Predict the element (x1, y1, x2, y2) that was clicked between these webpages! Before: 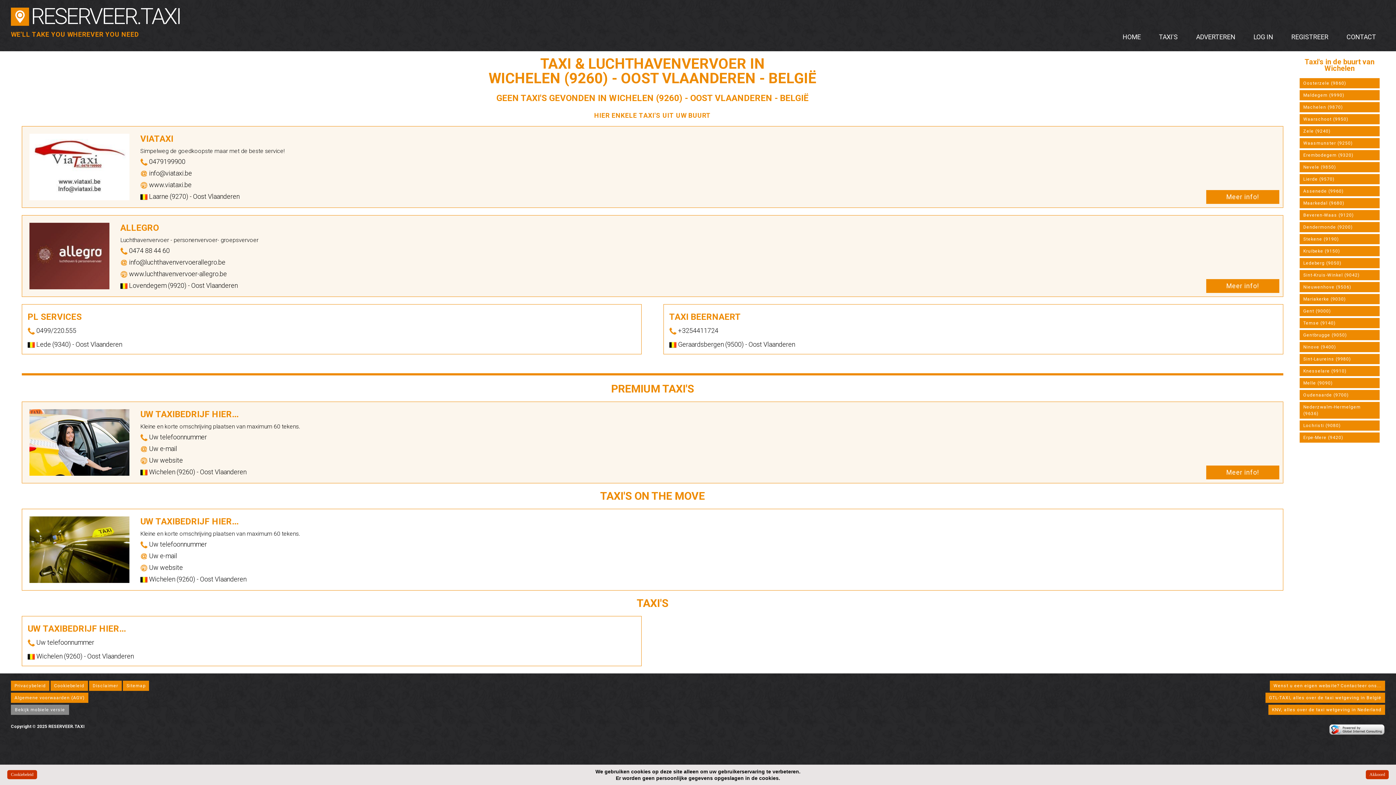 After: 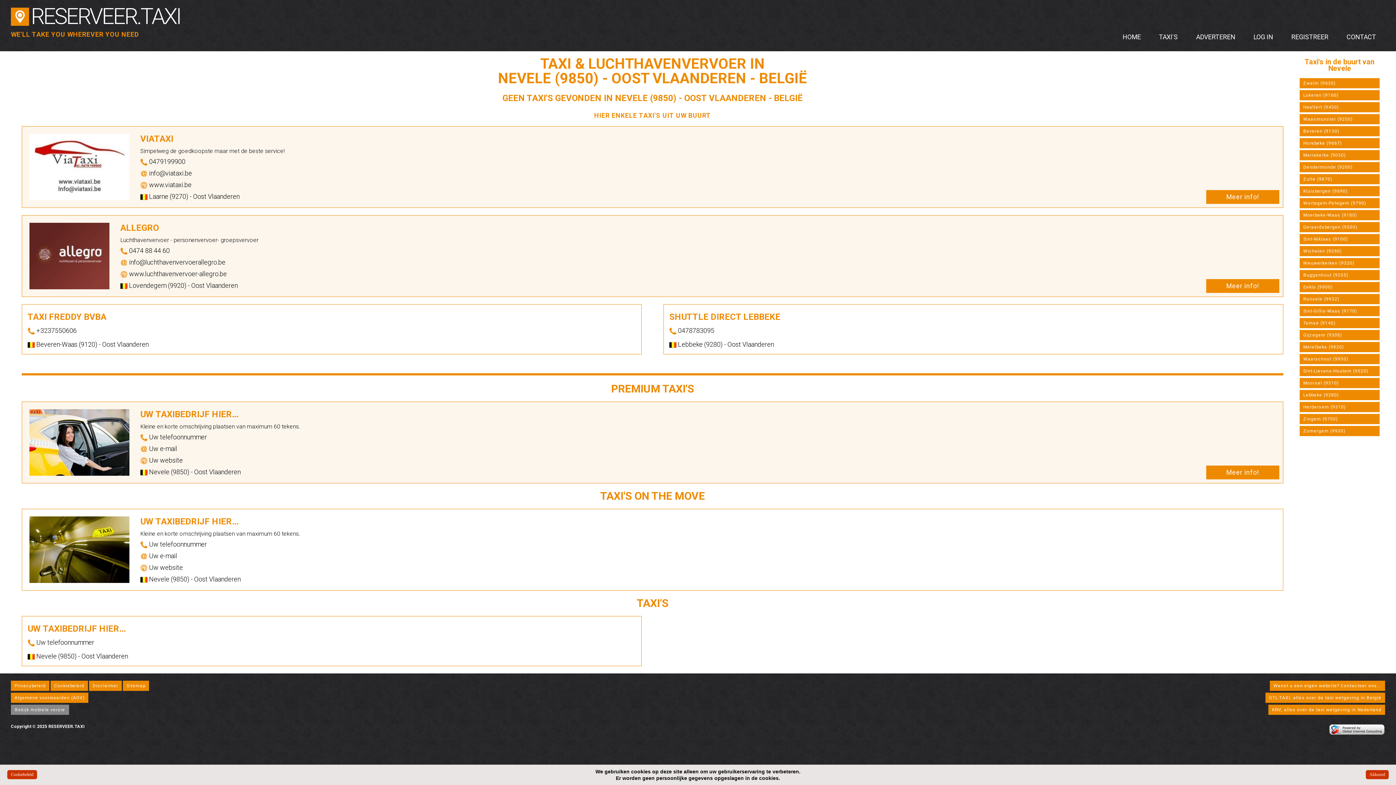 Action: bbox: (1300, 162, 1380, 172) label: Nevele (9850)